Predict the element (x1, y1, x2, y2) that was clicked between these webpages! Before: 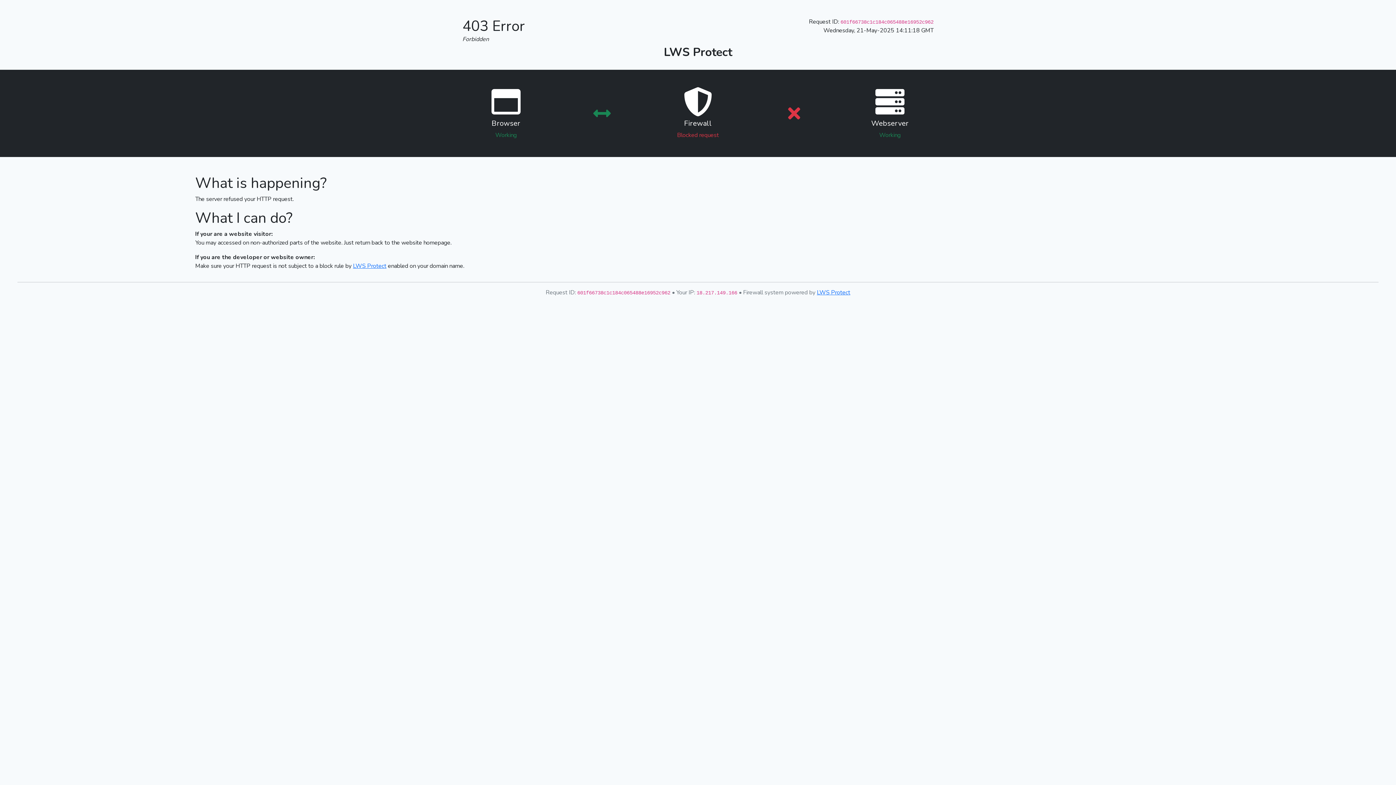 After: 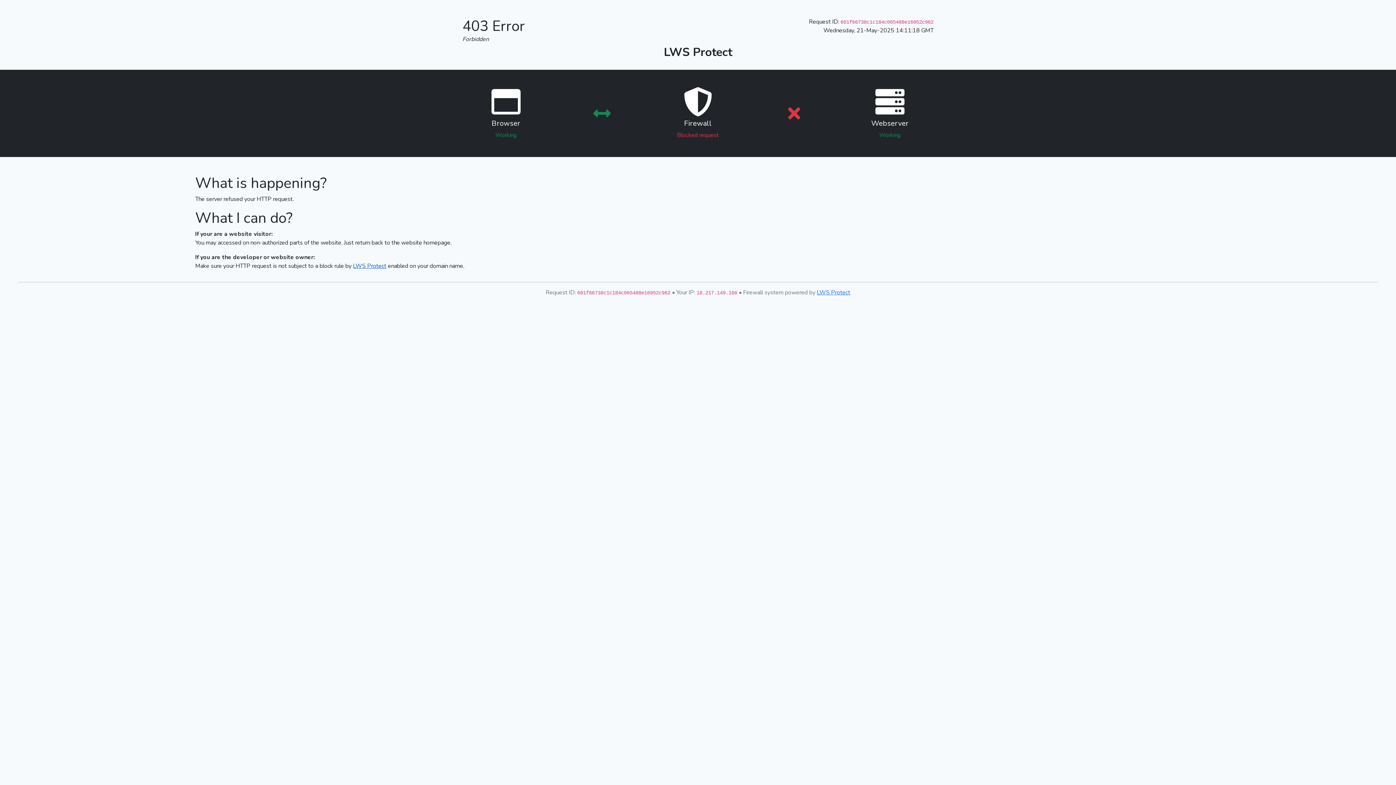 Action: label: LWS Protect bbox: (353, 262, 386, 270)